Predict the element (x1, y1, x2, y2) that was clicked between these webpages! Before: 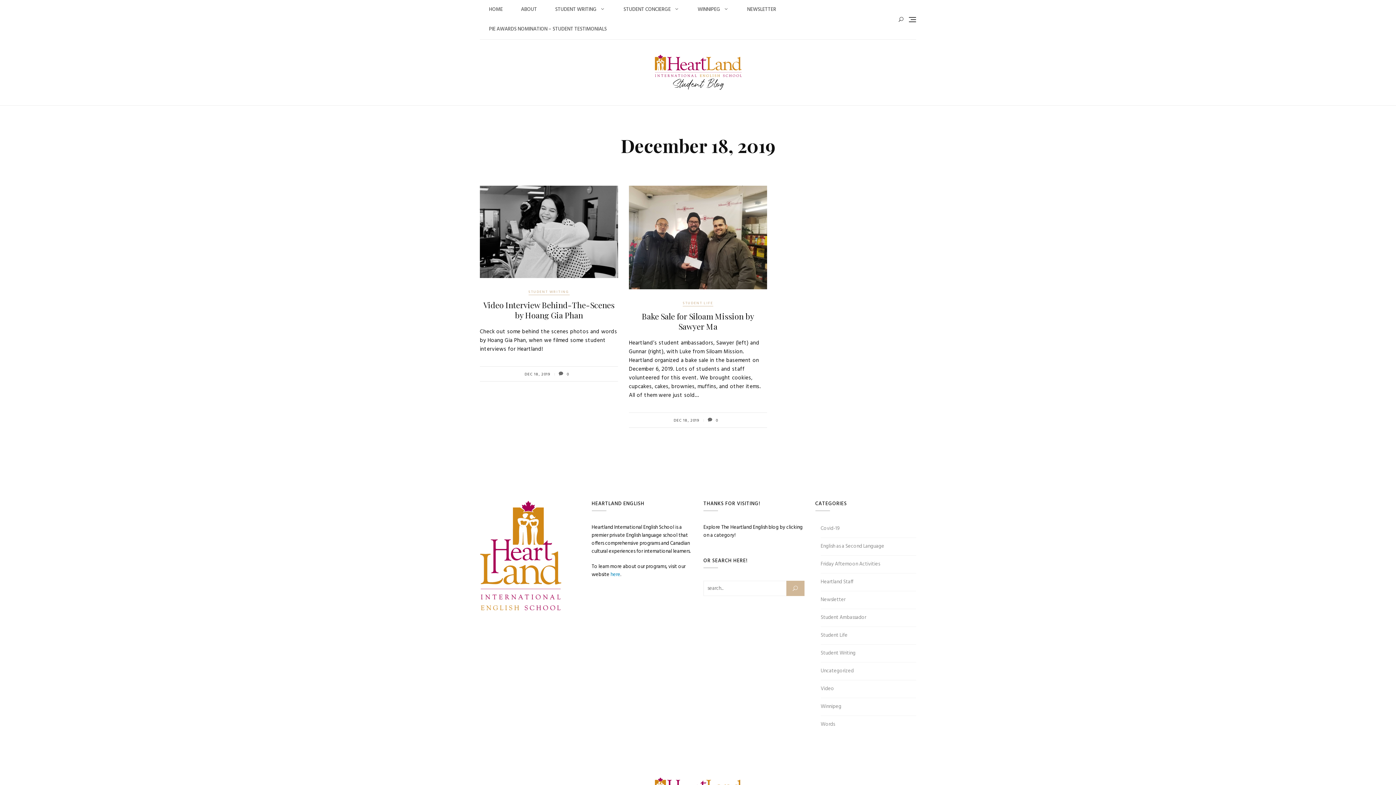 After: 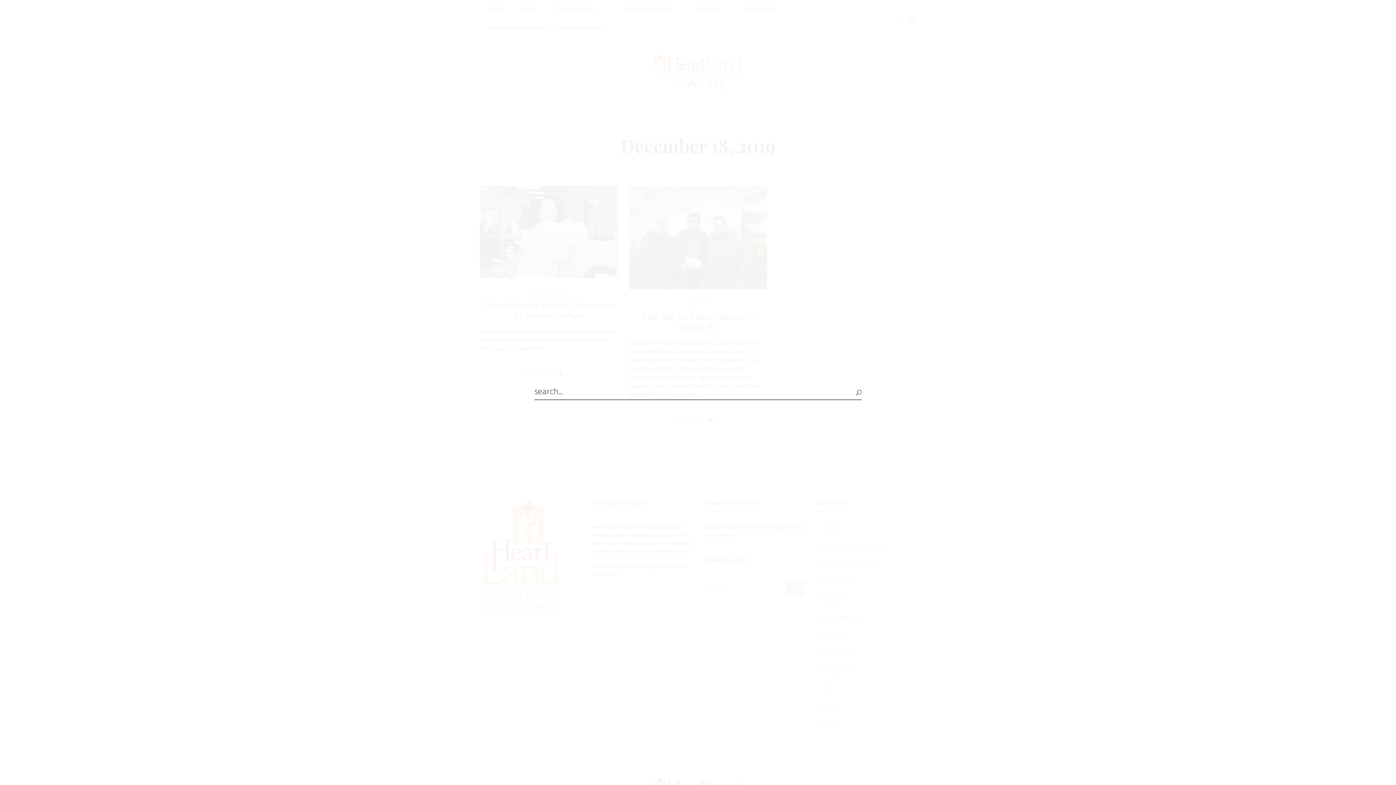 Action: bbox: (898, 16, 903, 22)